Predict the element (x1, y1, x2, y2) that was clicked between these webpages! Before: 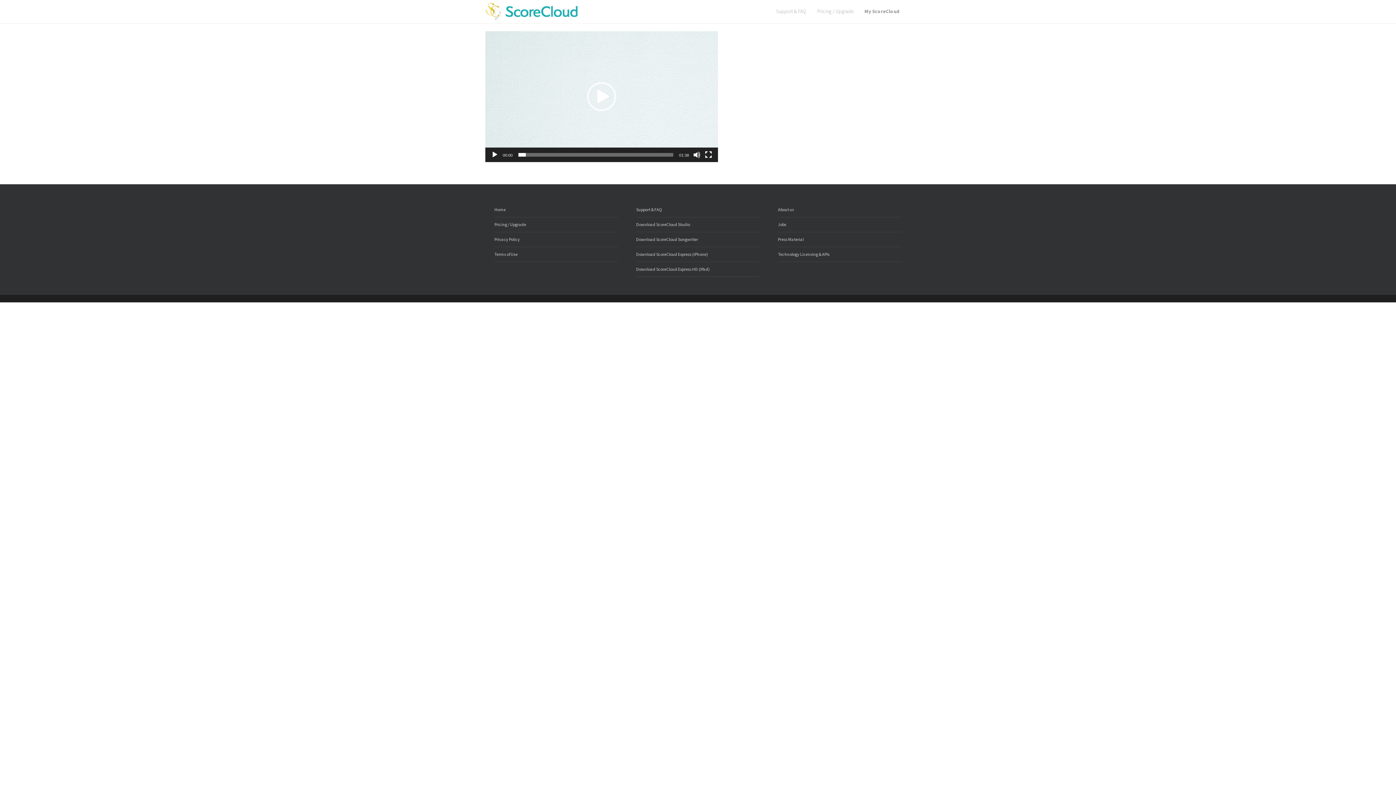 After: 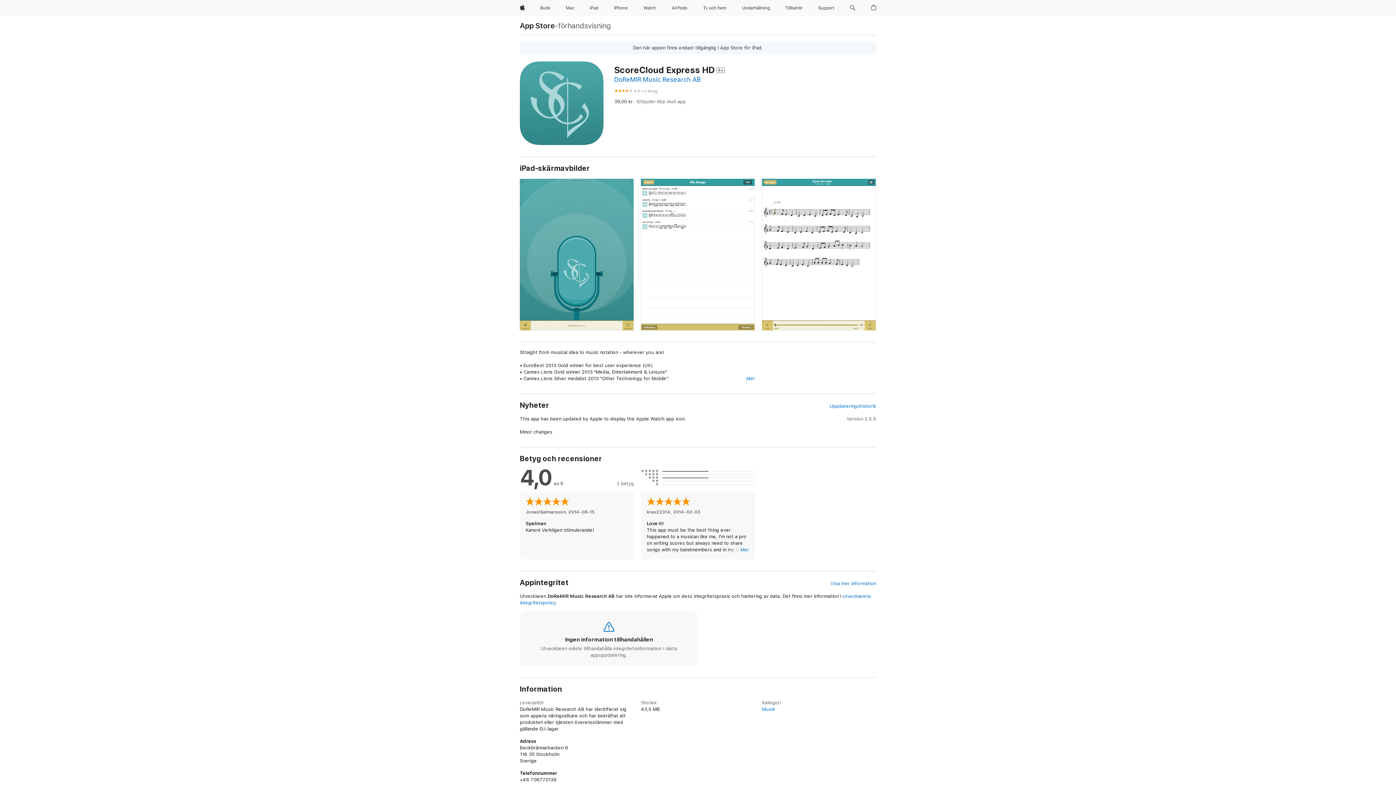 Action: bbox: (636, 266, 709, 272) label: Download ScoreCloud Express HD (iPad)